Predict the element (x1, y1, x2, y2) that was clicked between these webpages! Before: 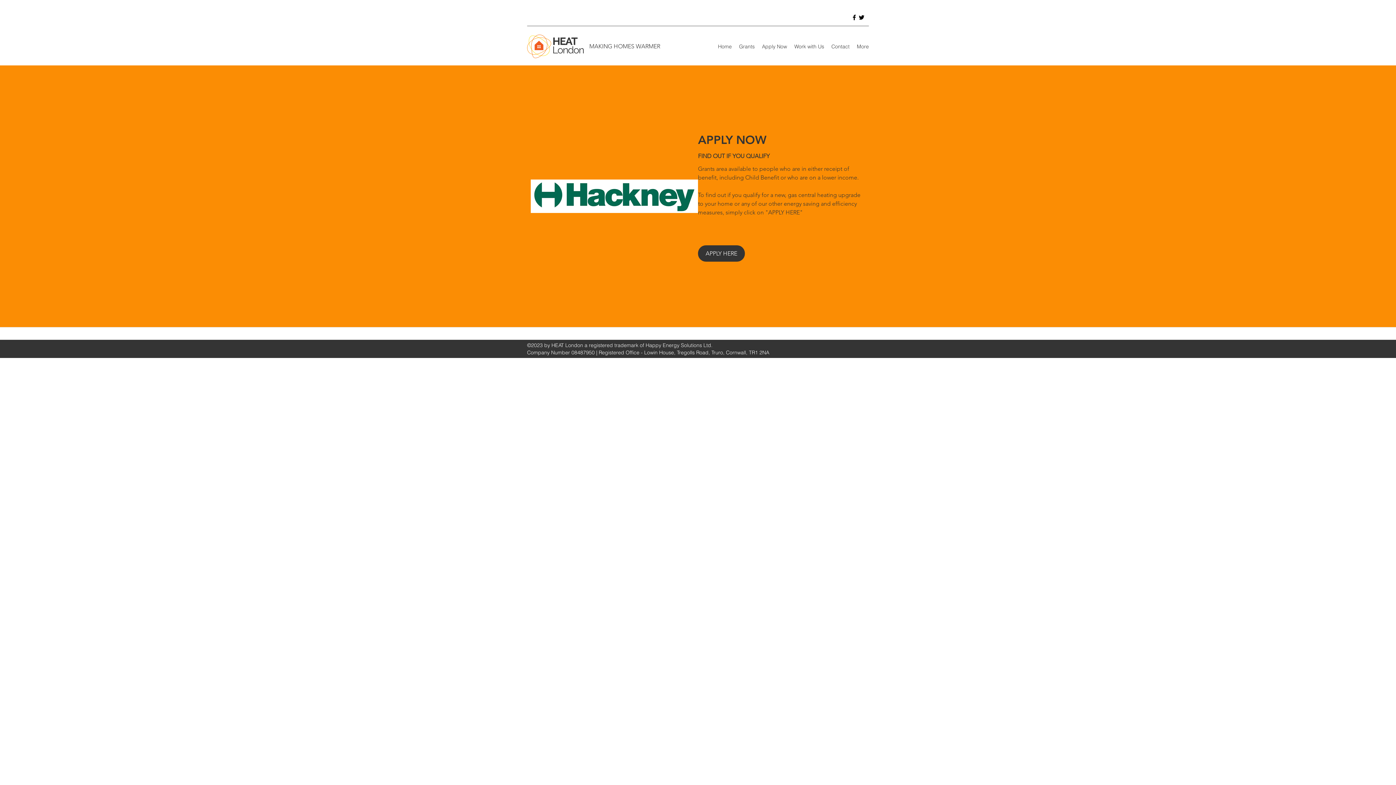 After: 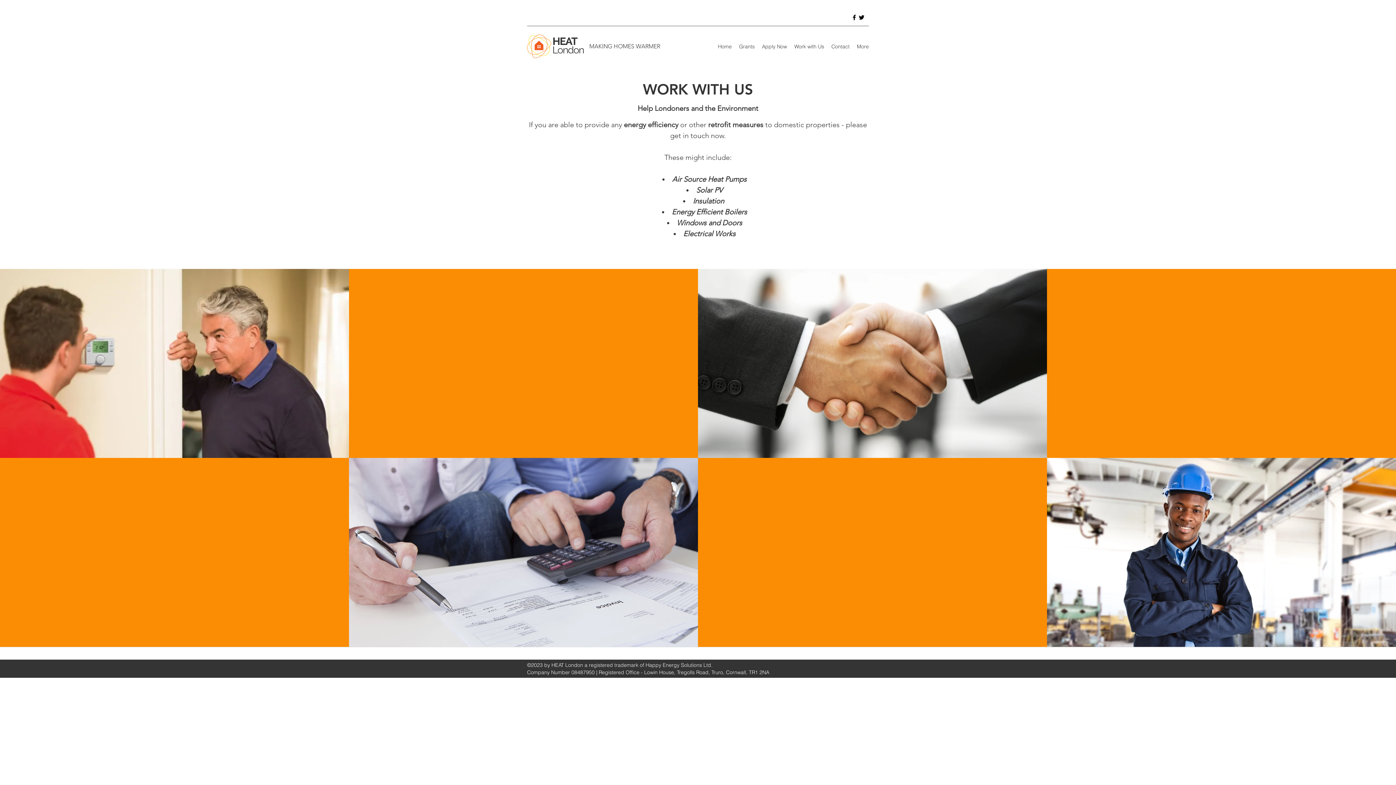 Action: label: Work with Us bbox: (790, 41, 828, 52)